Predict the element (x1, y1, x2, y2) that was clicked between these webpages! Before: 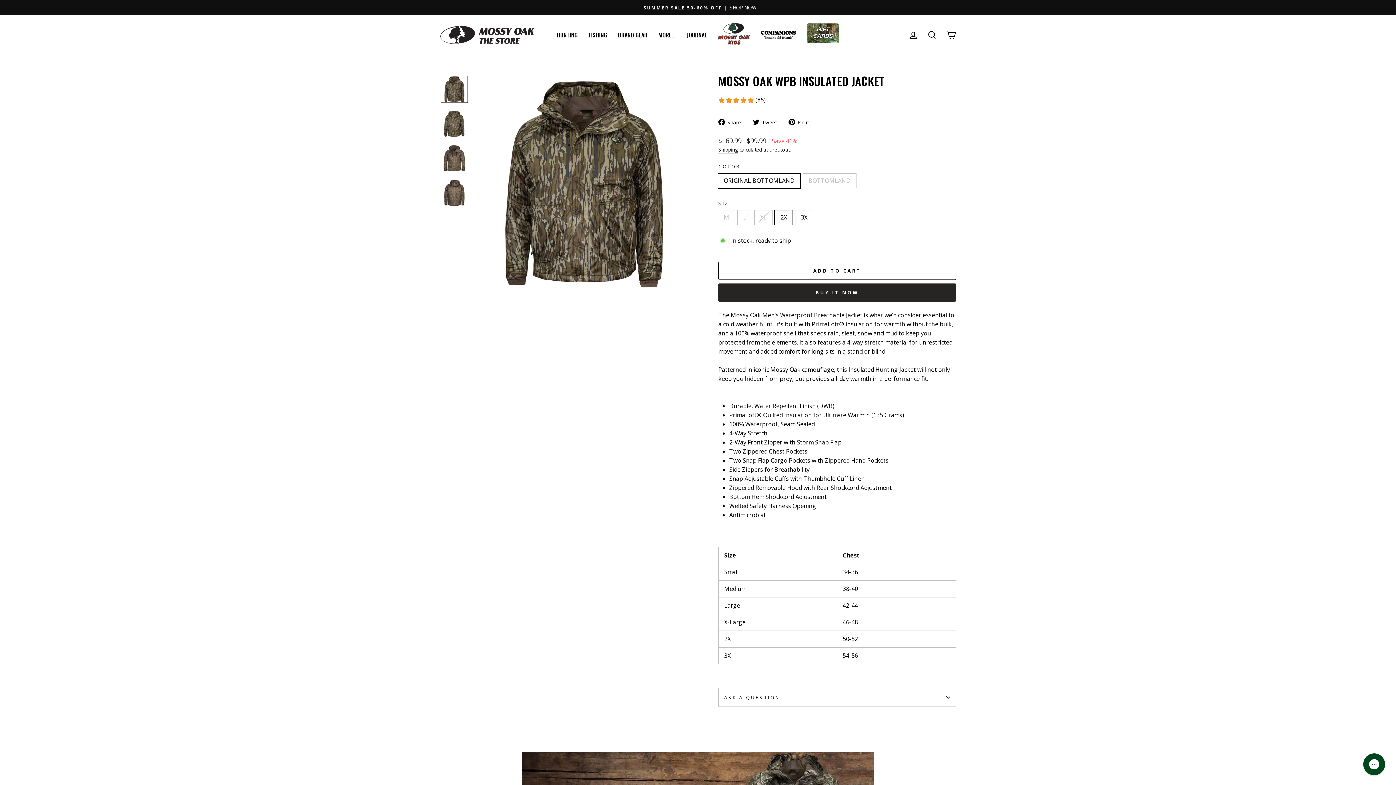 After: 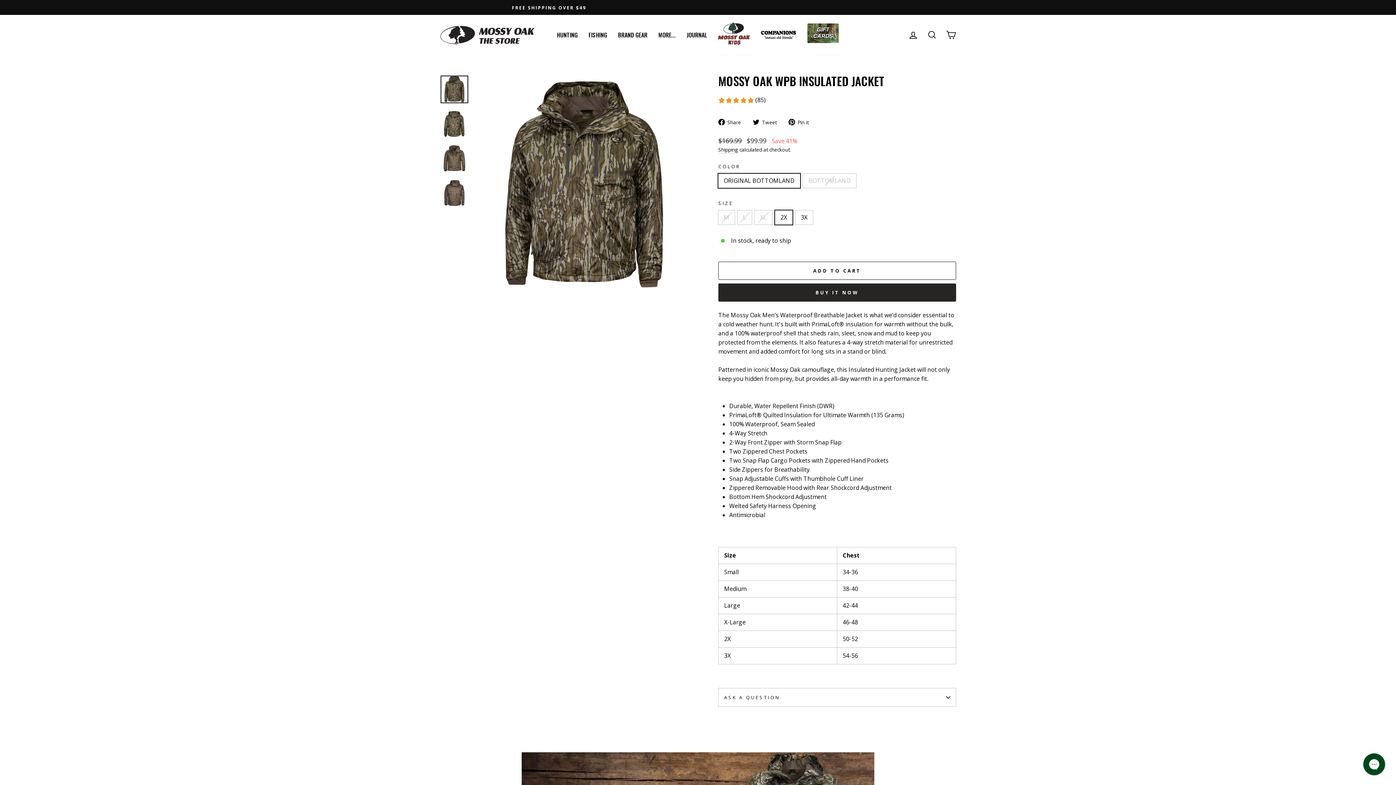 Action: label:  Pin it bbox: (788, 117, 814, 126)